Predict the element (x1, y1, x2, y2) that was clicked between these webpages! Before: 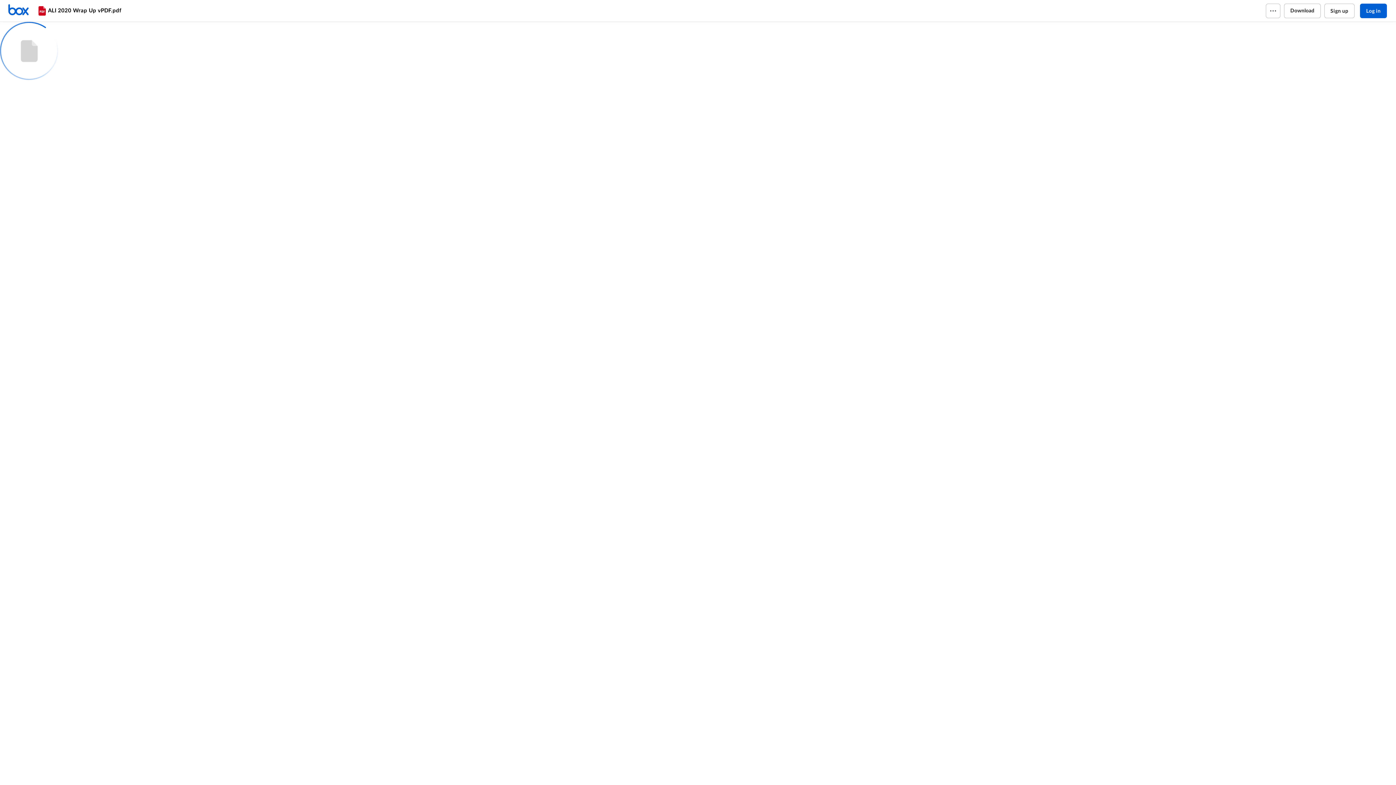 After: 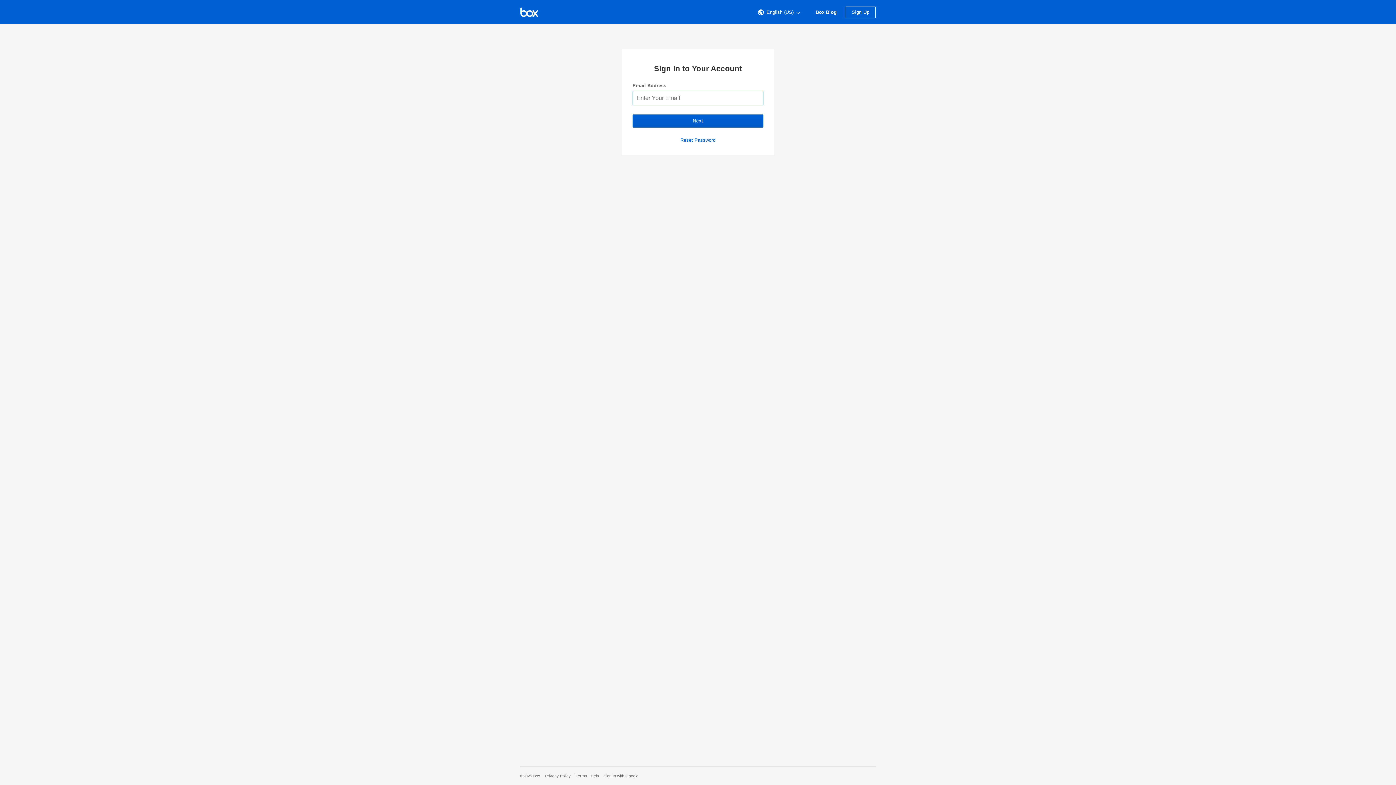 Action: bbox: (1360, 3, 1387, 18) label: Log in